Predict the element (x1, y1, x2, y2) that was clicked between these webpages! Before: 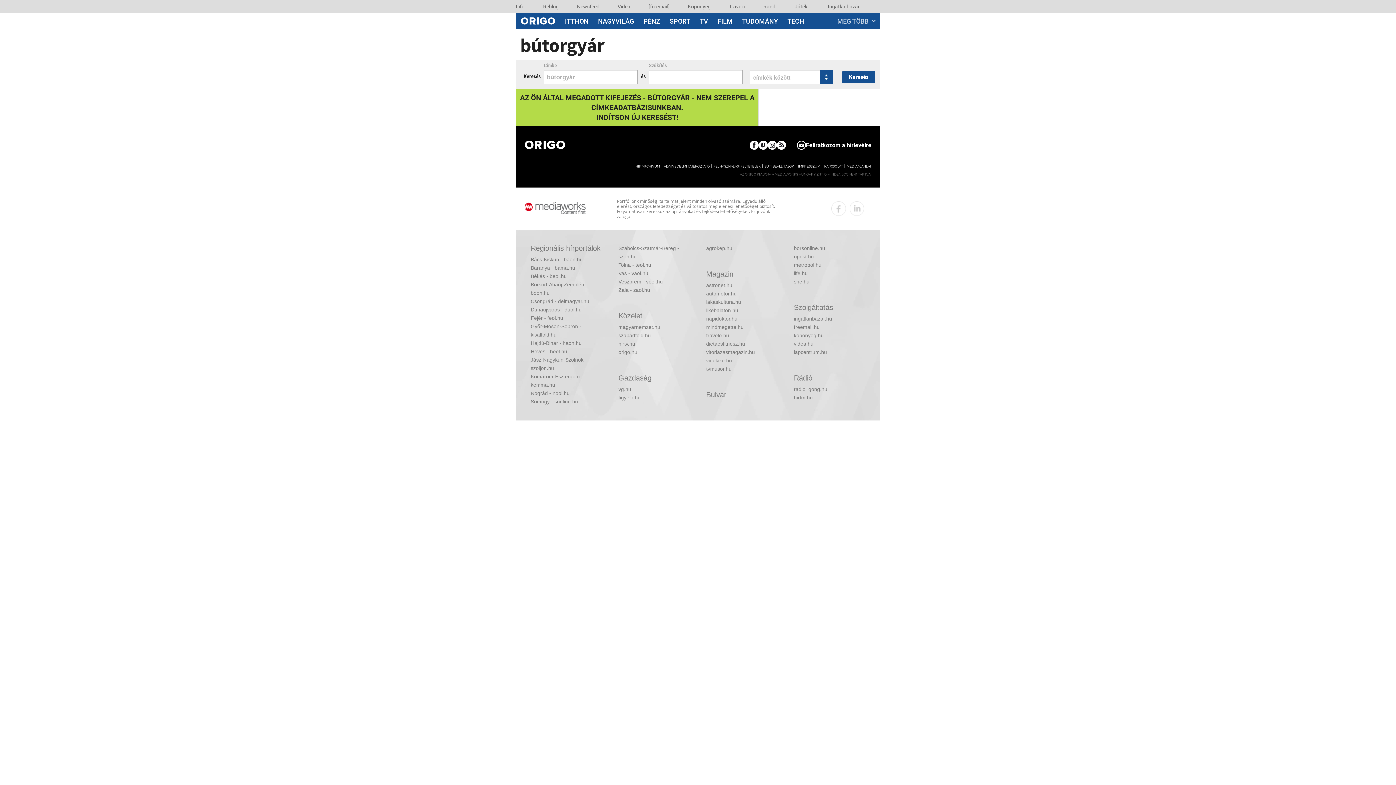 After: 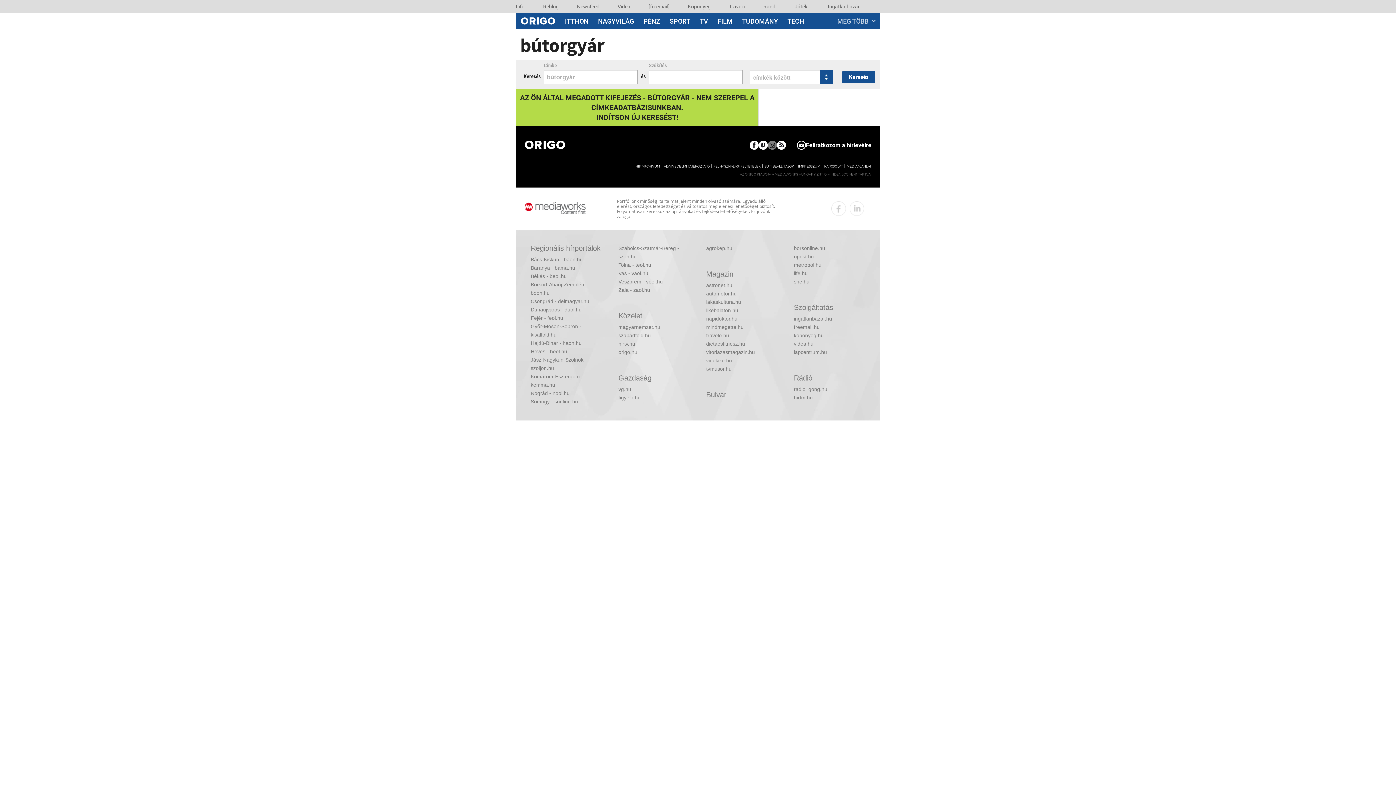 Action: label: Origo az instagramon bbox: (768, 140, 777, 149)